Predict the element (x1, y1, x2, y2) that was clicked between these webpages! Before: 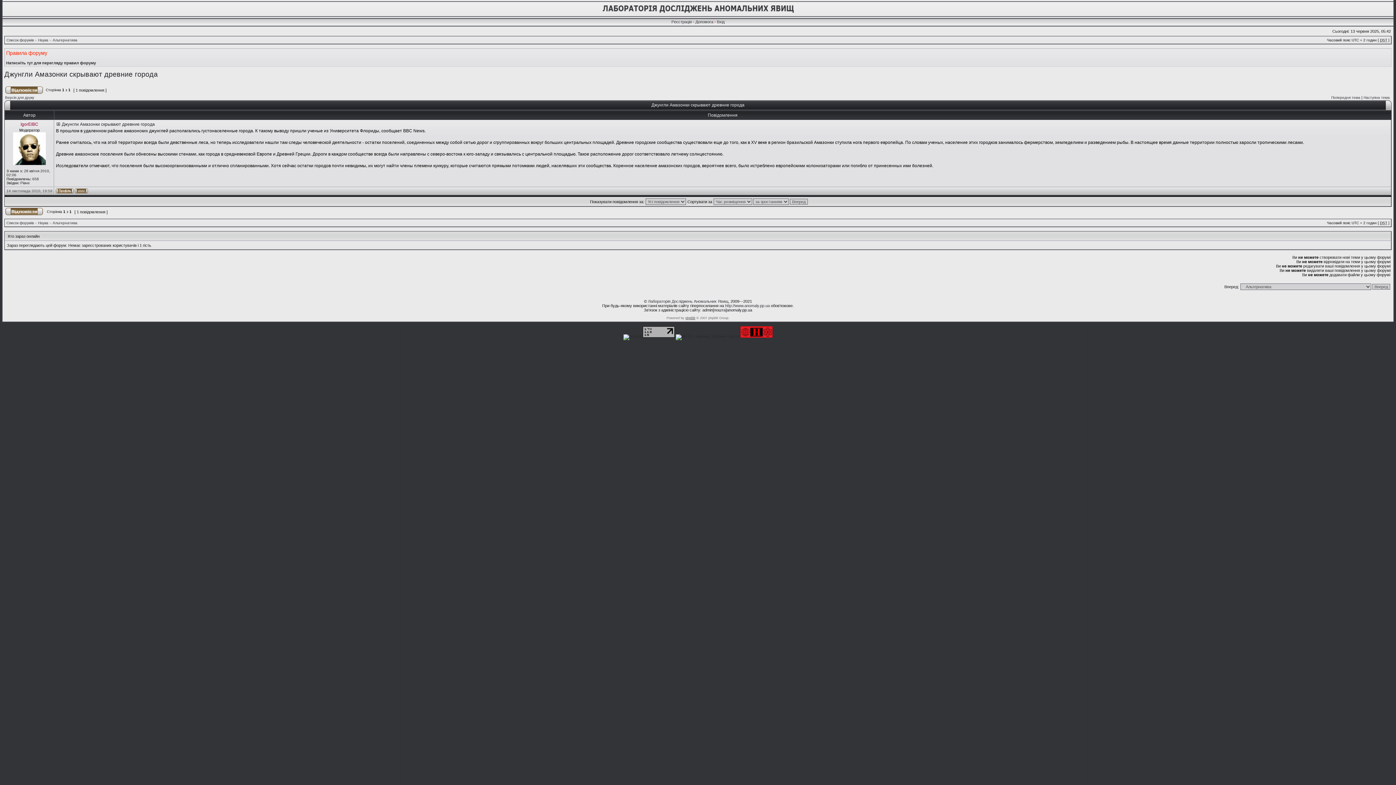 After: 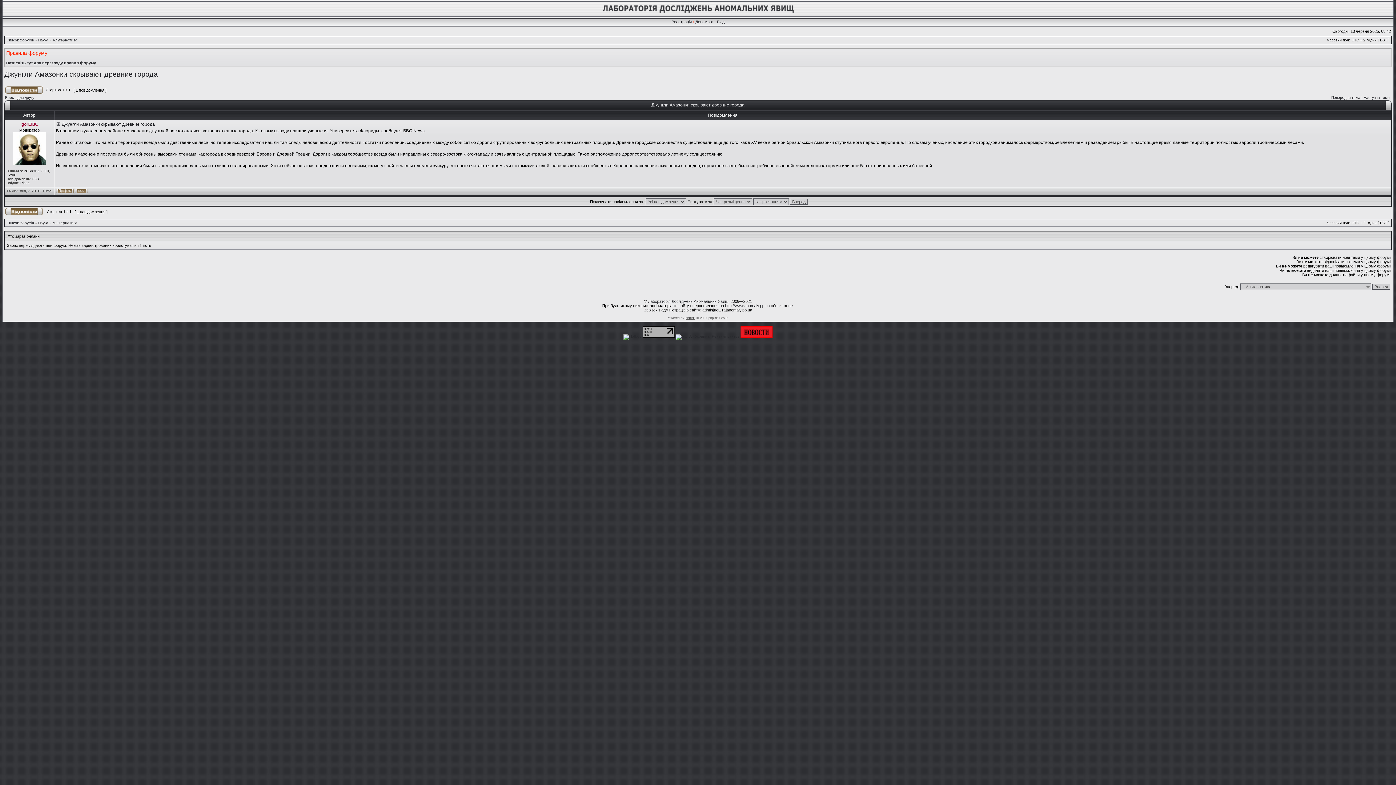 Action: bbox: (642, 334, 674, 338)